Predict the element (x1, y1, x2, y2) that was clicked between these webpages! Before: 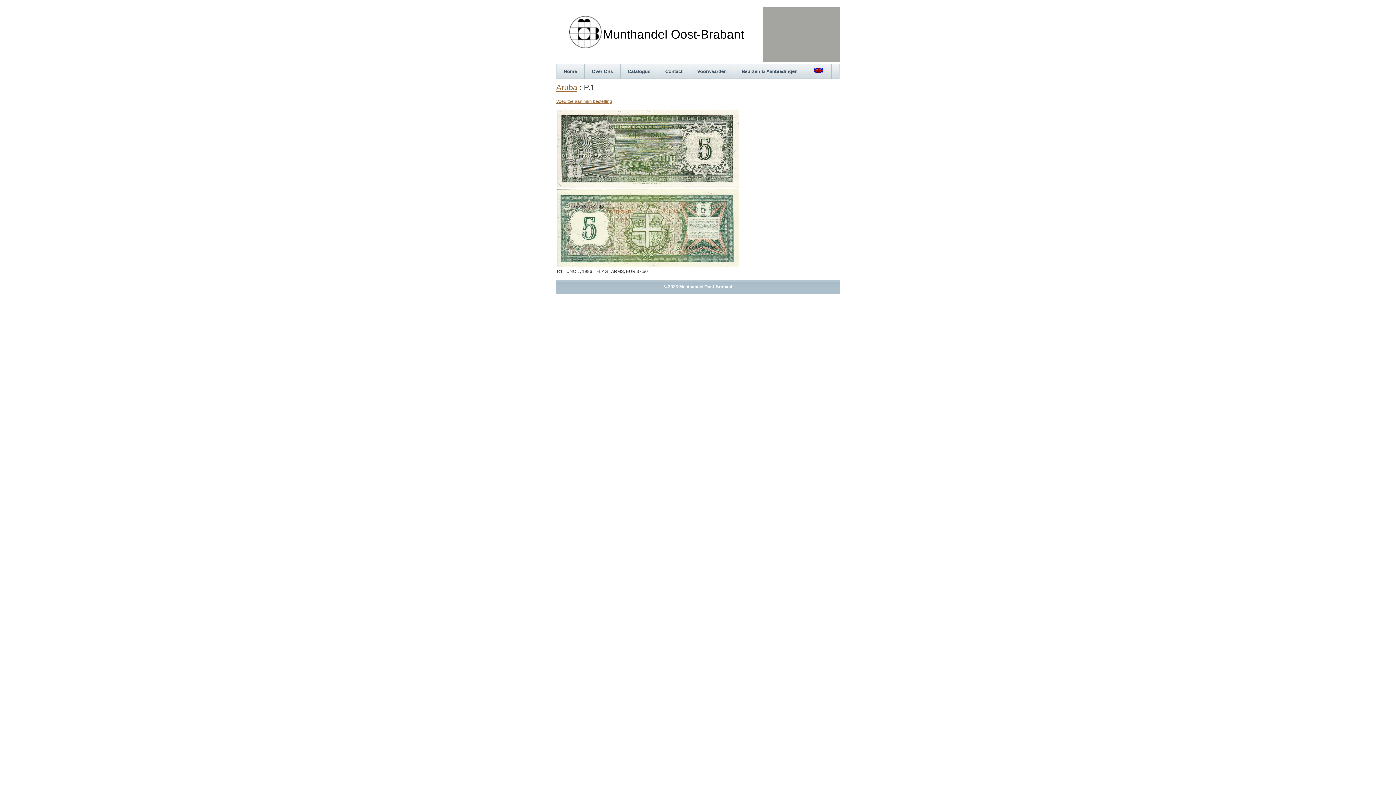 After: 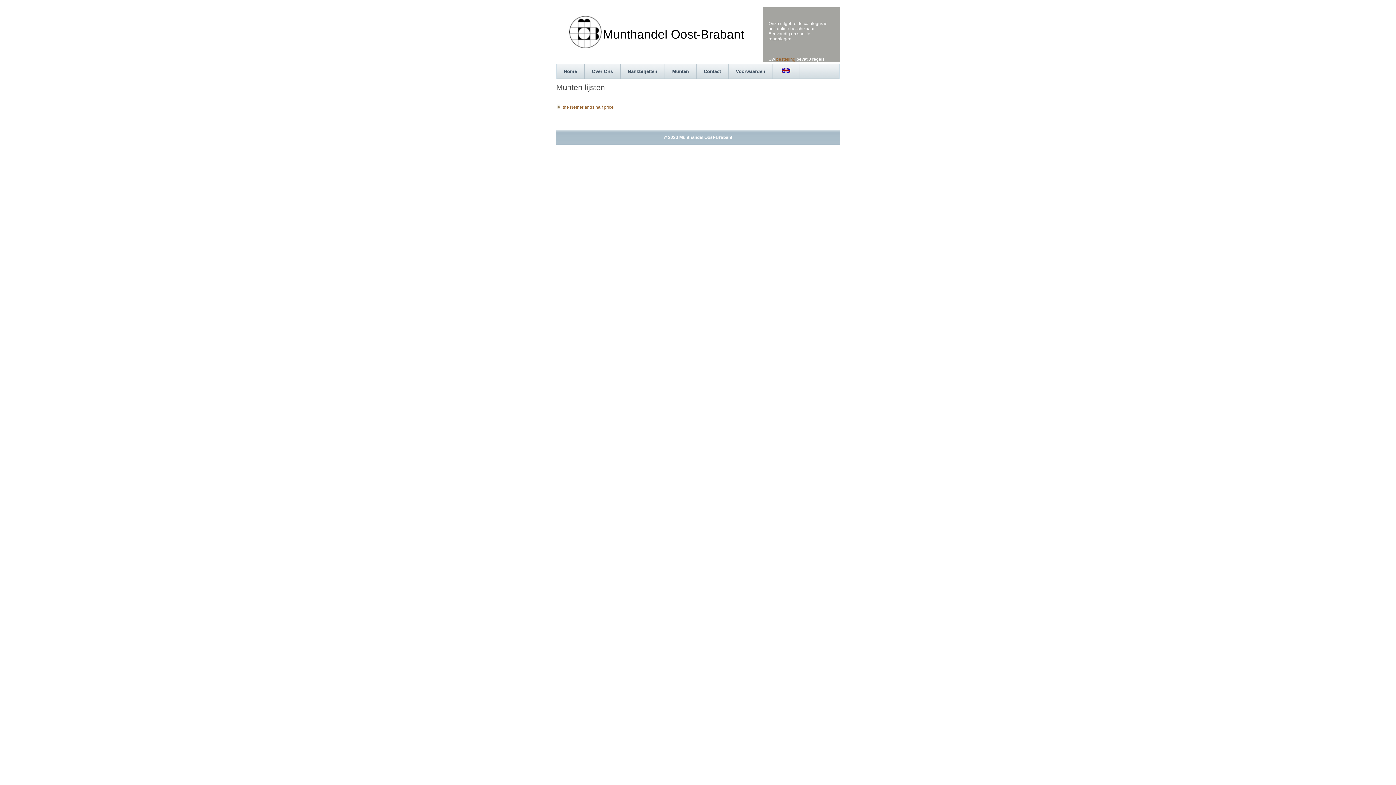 Action: label: Beurzen & Aanbiedingen bbox: (734, 64, 805, 78)